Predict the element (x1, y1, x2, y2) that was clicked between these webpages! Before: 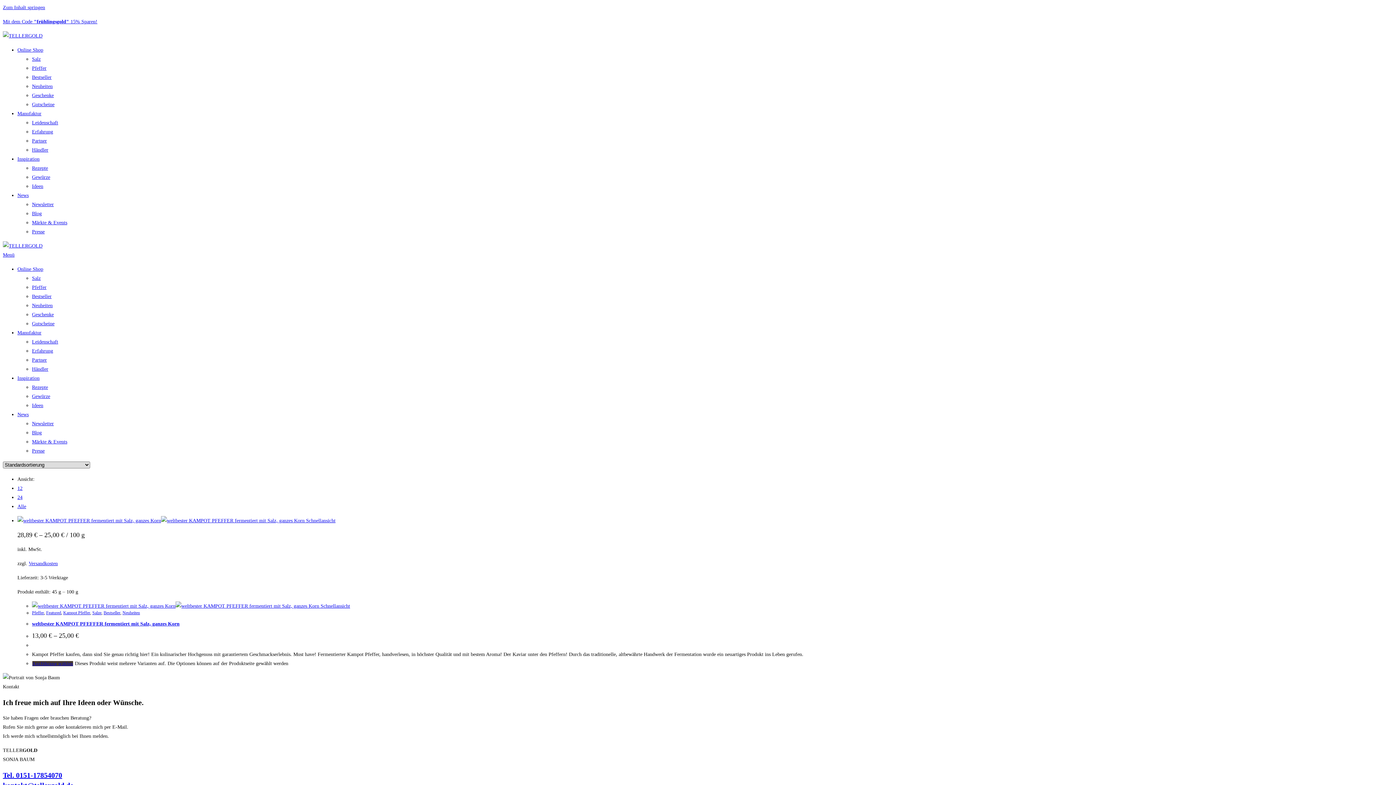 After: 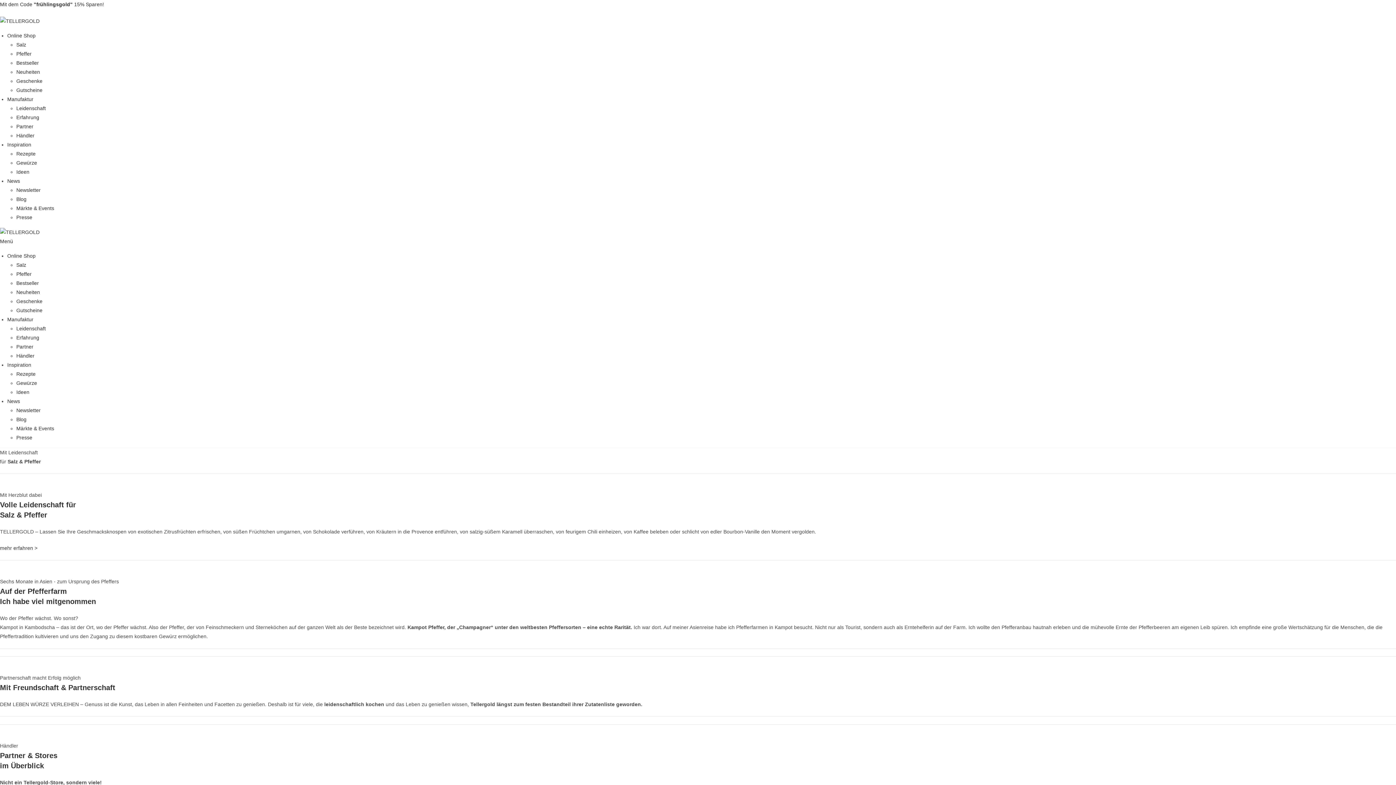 Action: bbox: (17, 330, 41, 335) label: Manufaktur